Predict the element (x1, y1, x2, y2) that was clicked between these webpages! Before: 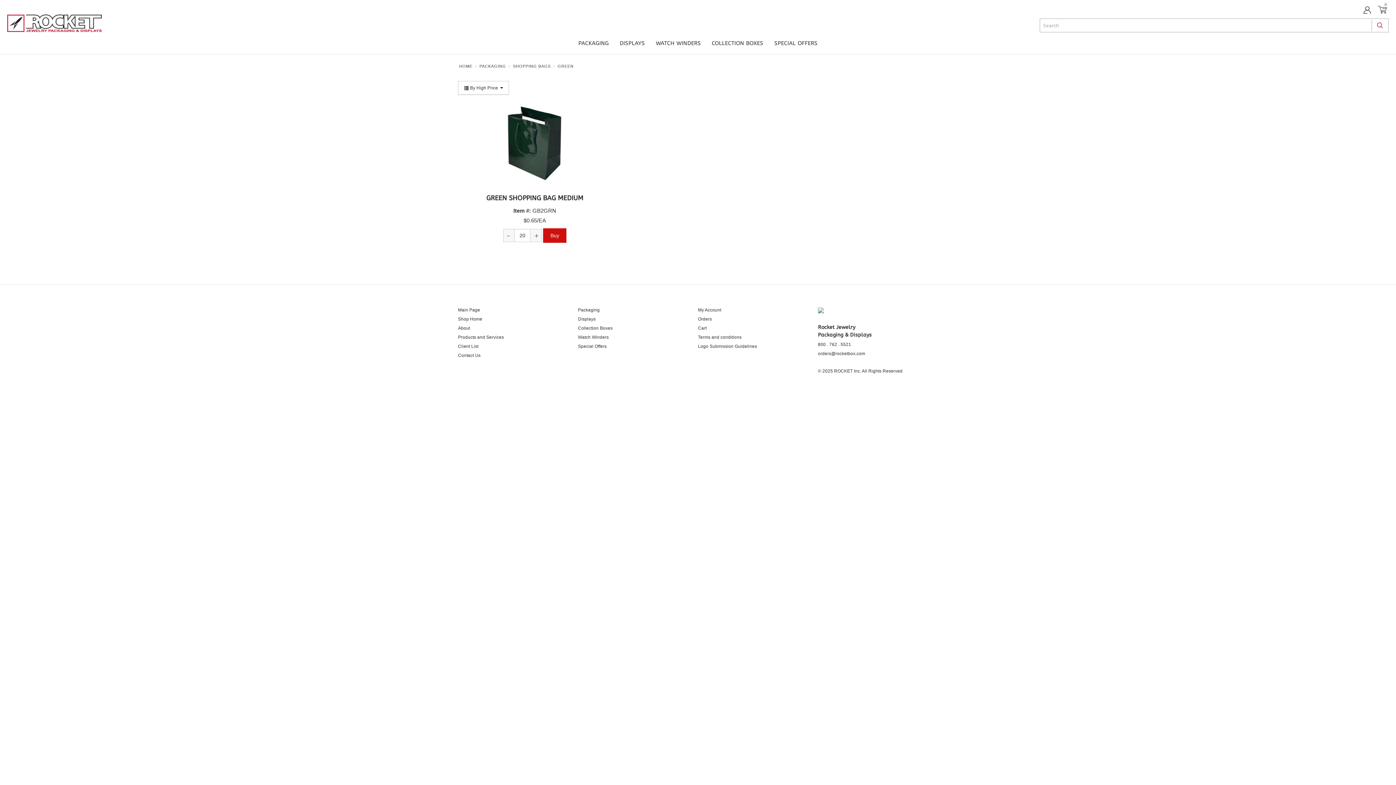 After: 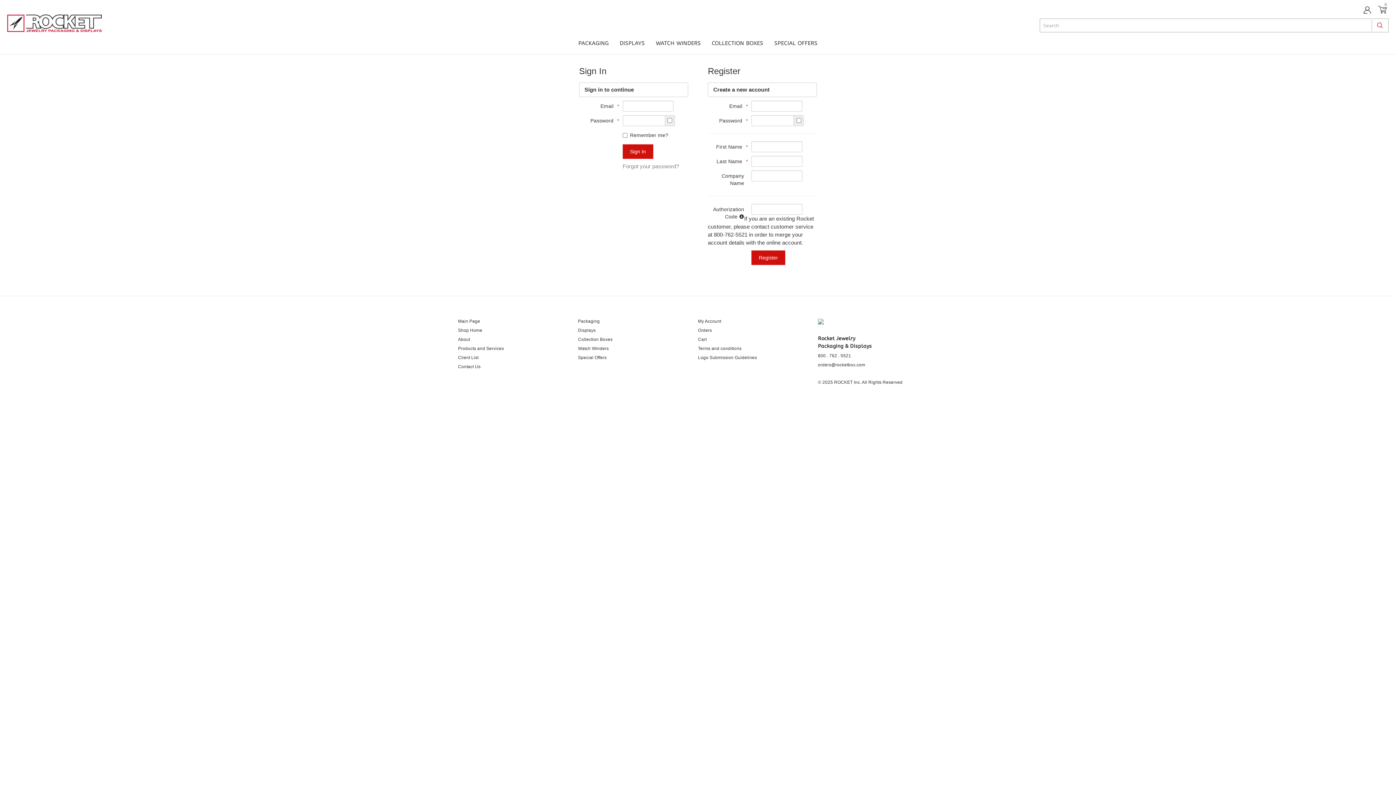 Action: label: My Account bbox: (698, 307, 721, 312)